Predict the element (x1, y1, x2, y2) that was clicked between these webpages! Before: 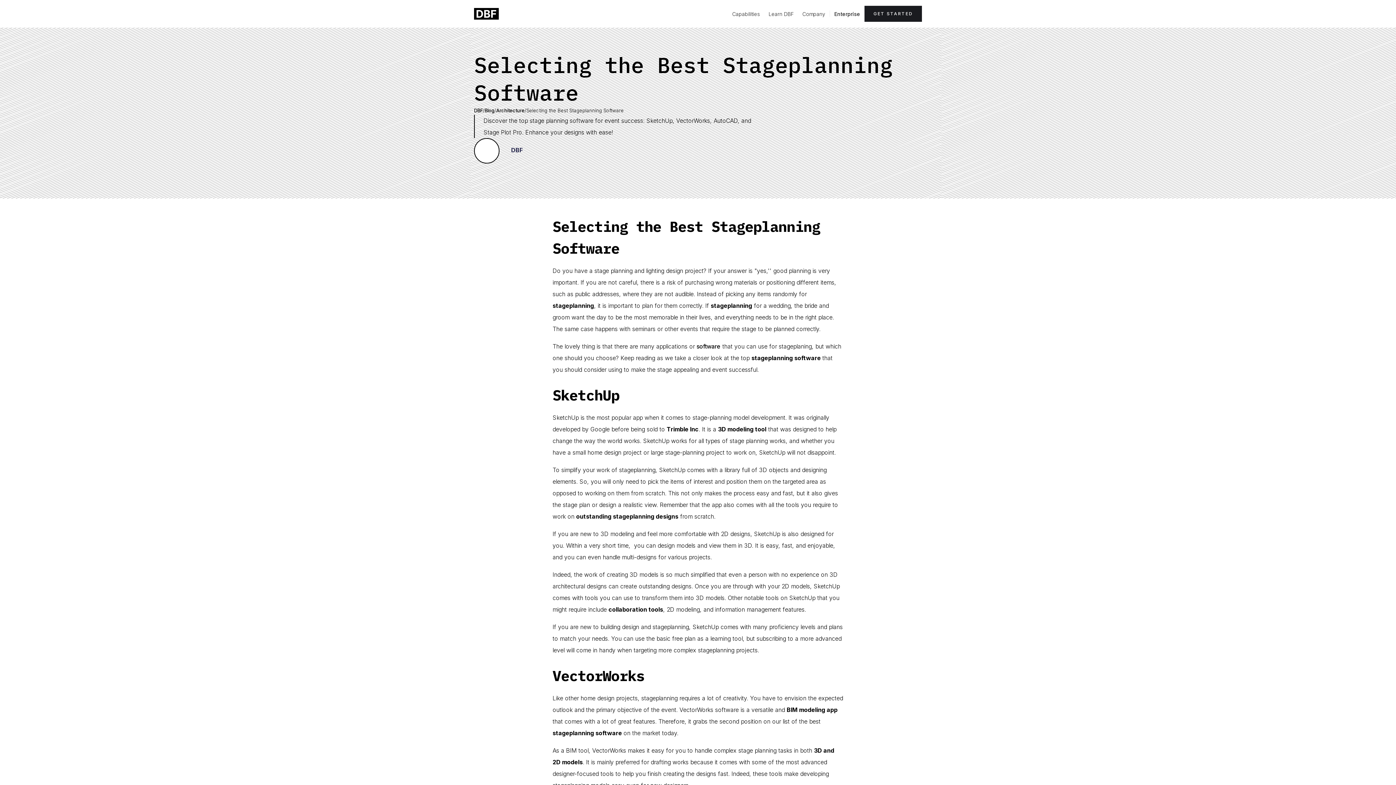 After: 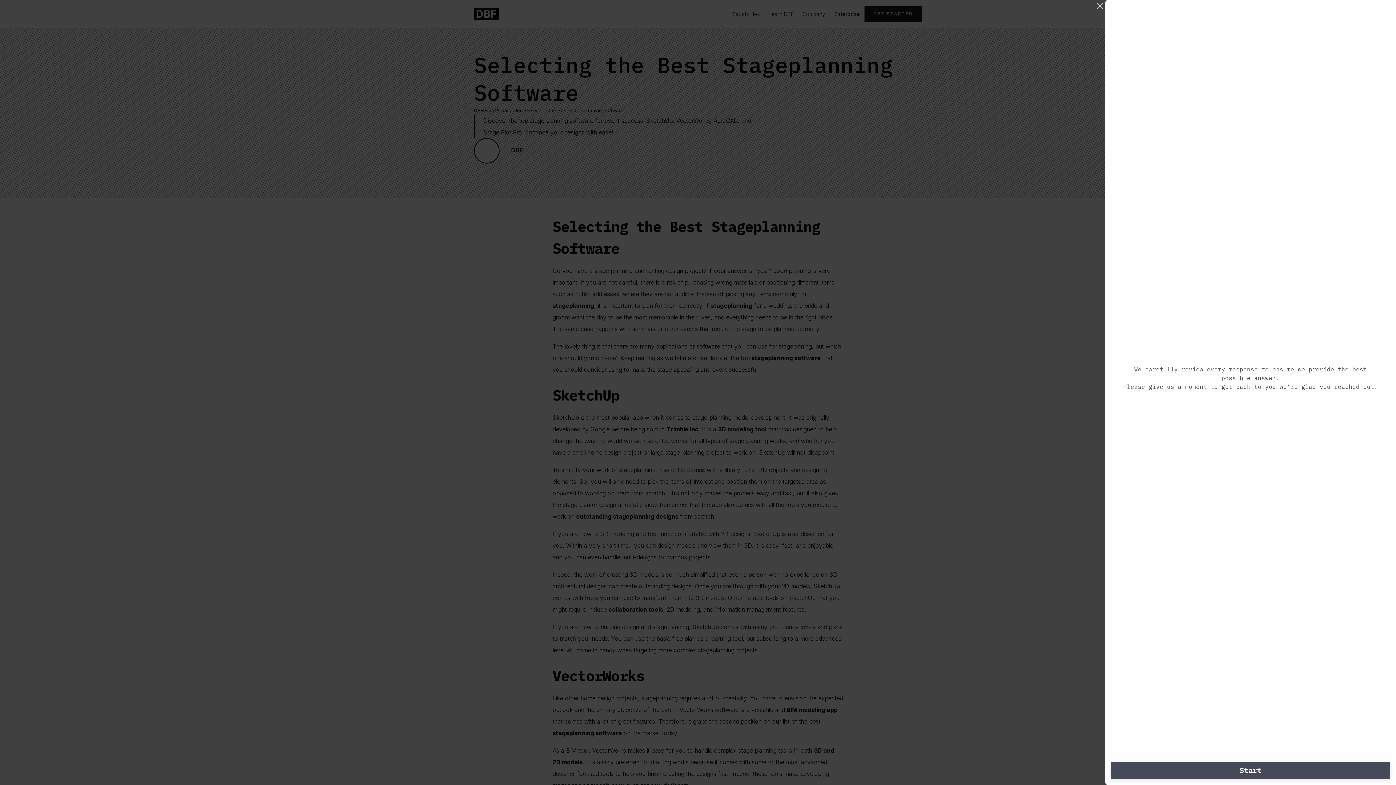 Action: label: GET STARTED bbox: (864, 5, 922, 21)